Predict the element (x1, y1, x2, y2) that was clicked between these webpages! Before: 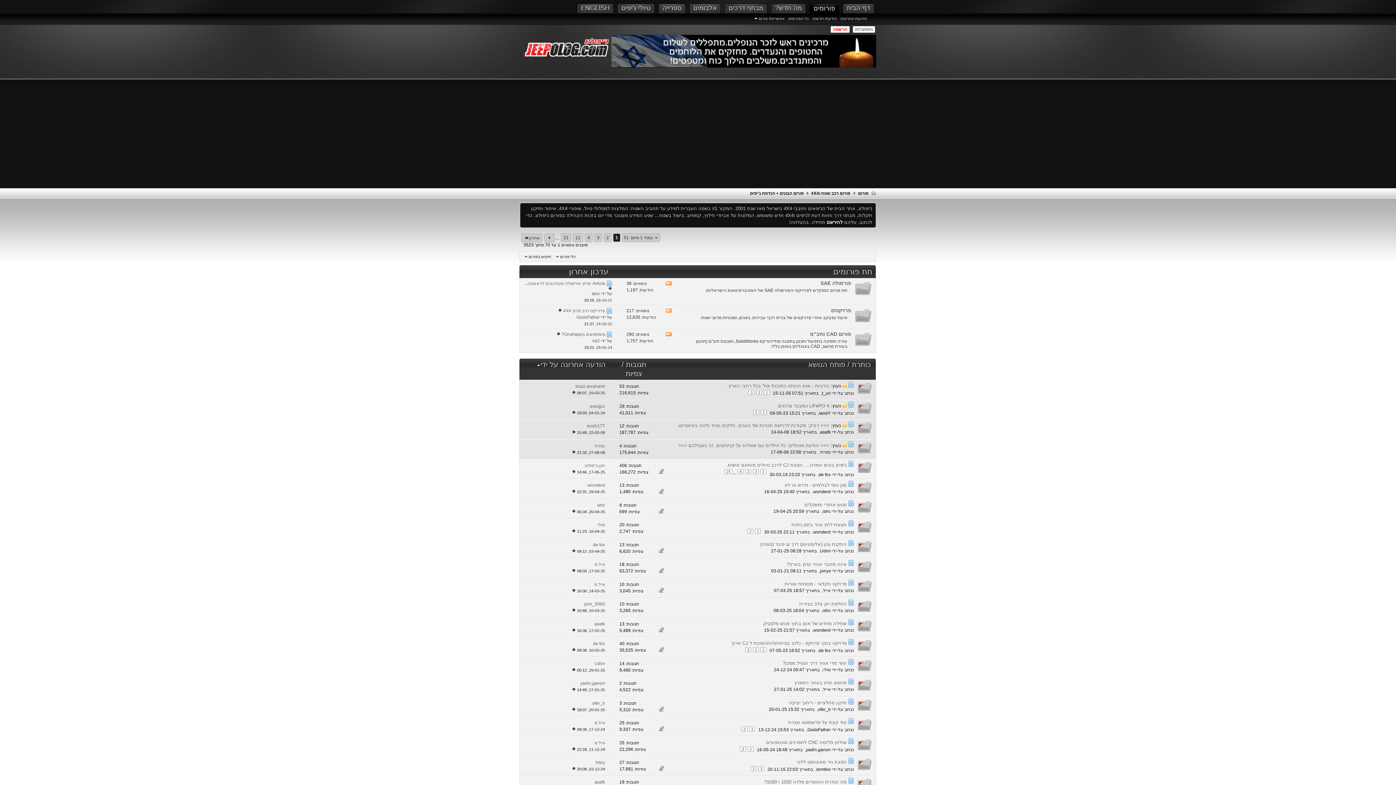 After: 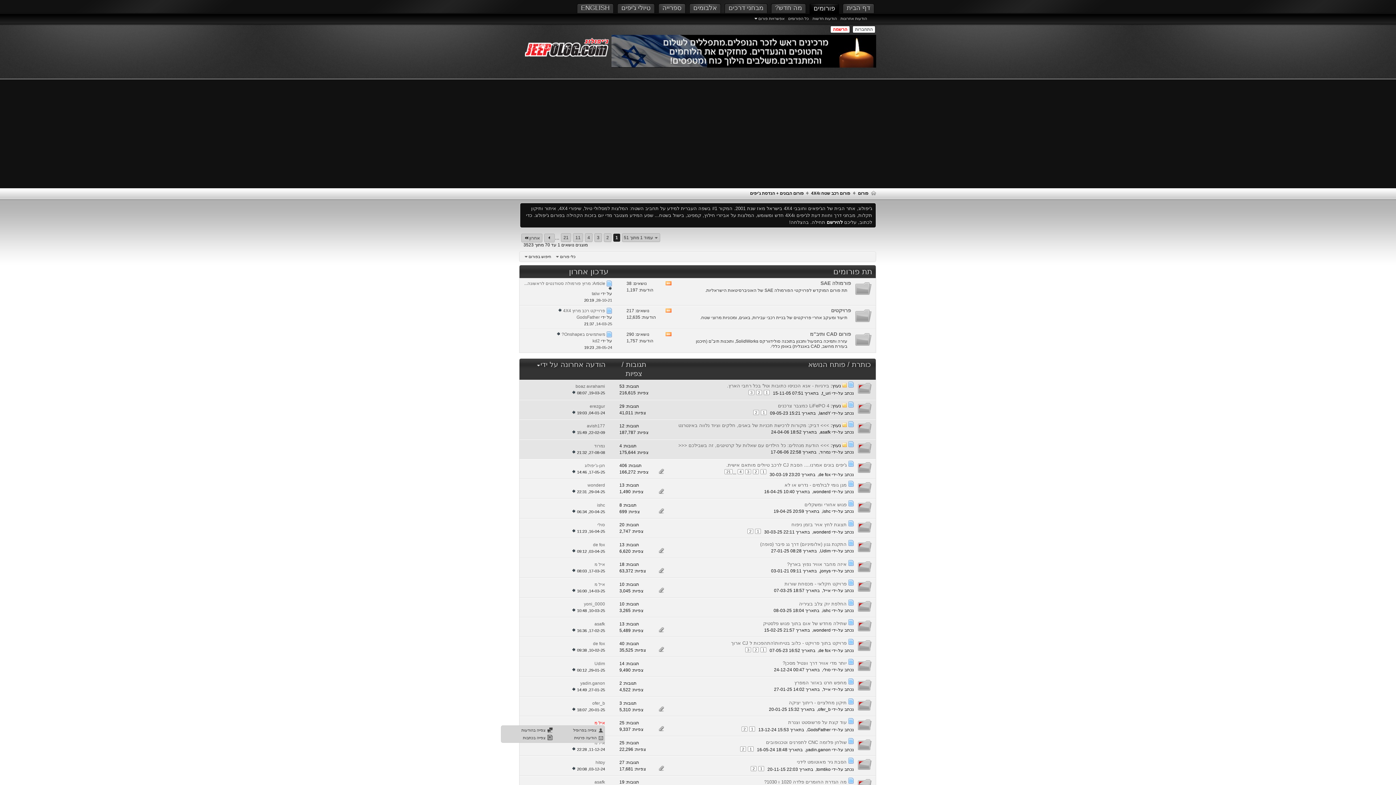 Action: bbox: (594, 720, 605, 725) label: איל מ